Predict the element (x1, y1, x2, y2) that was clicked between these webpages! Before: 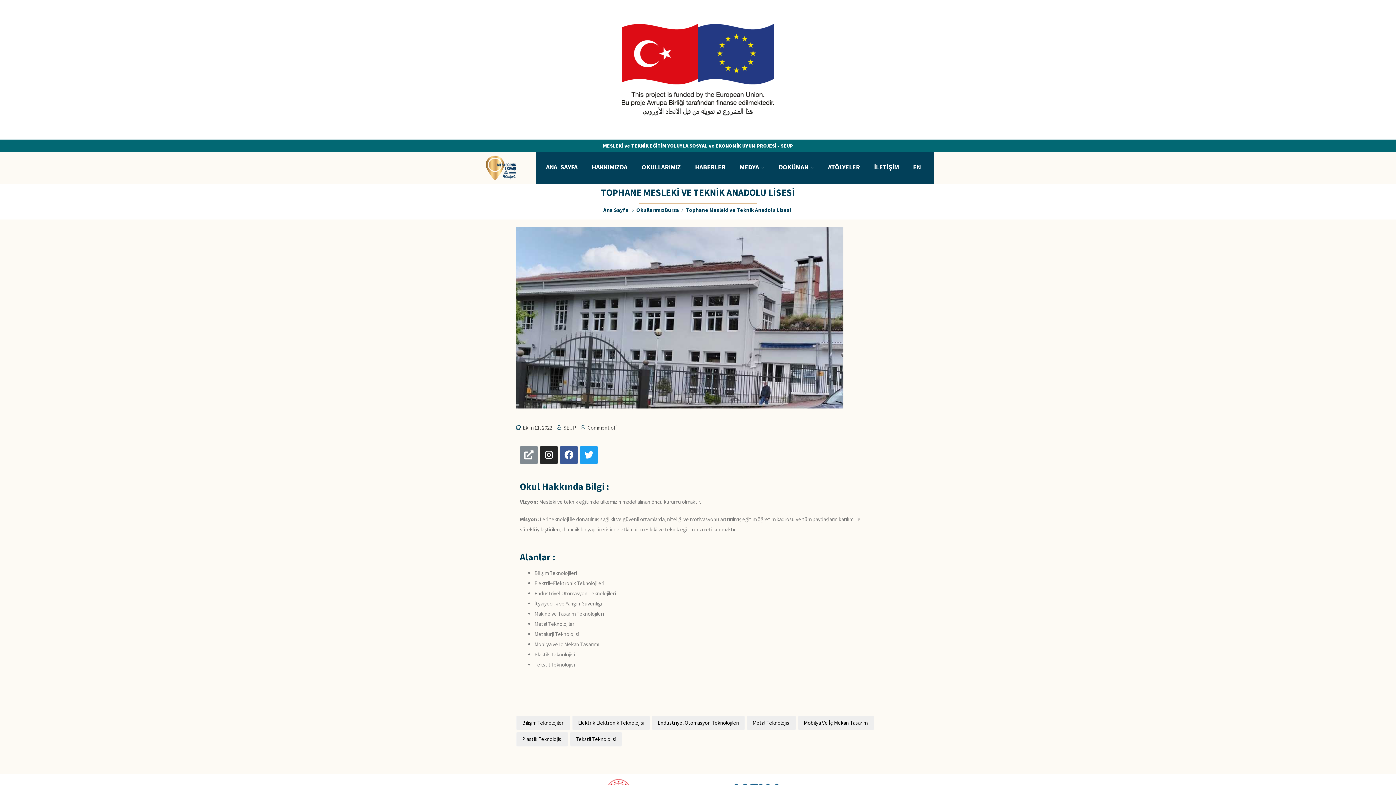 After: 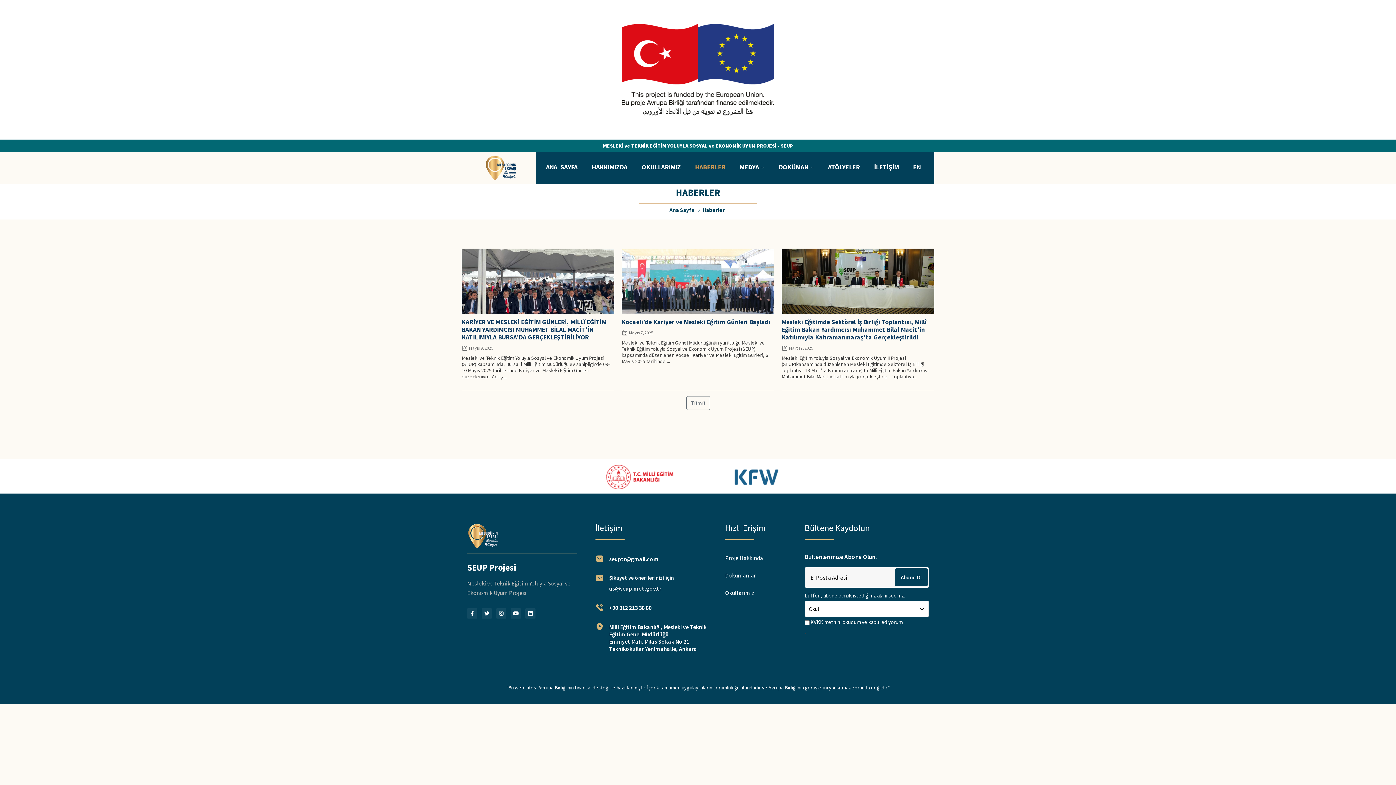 Action: bbox: (688, 155, 732, 178) label: HABERLER